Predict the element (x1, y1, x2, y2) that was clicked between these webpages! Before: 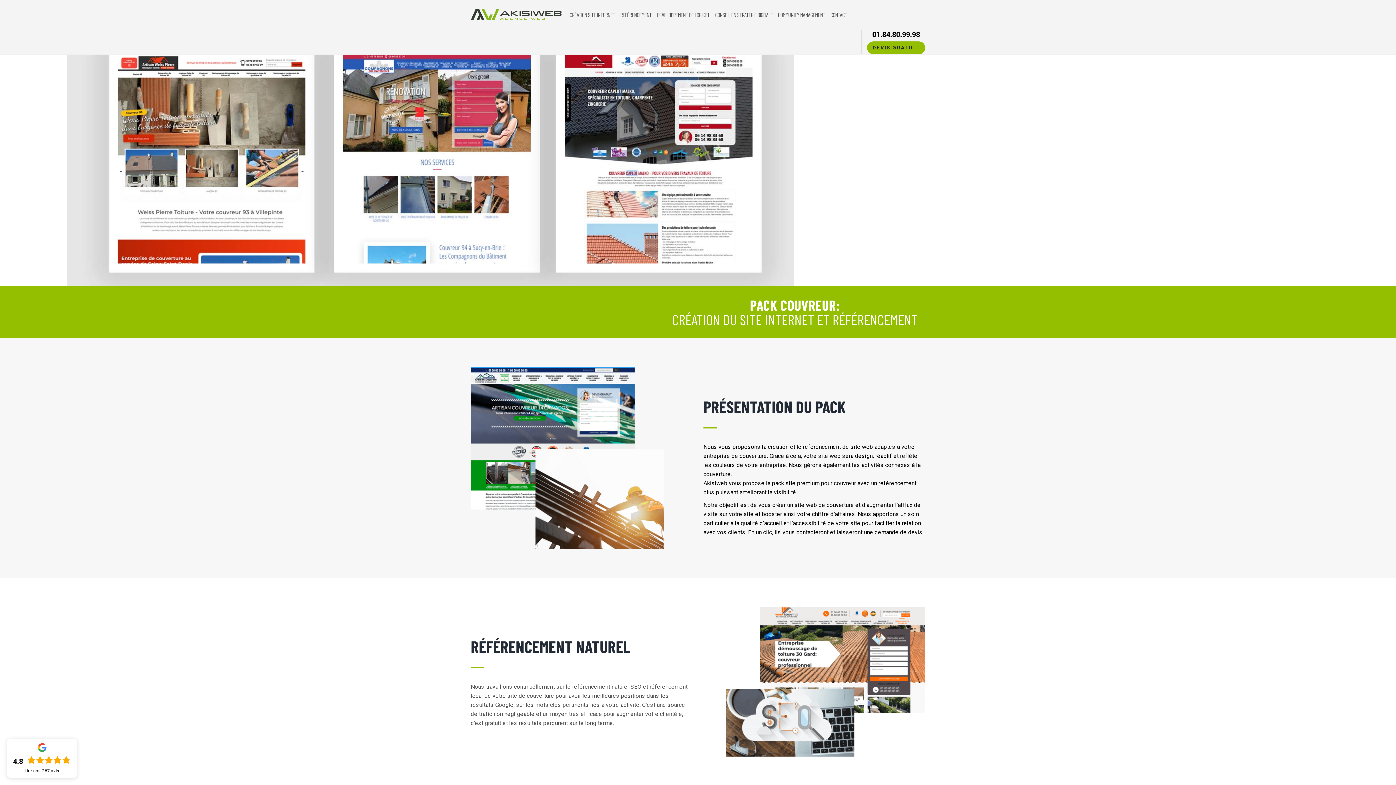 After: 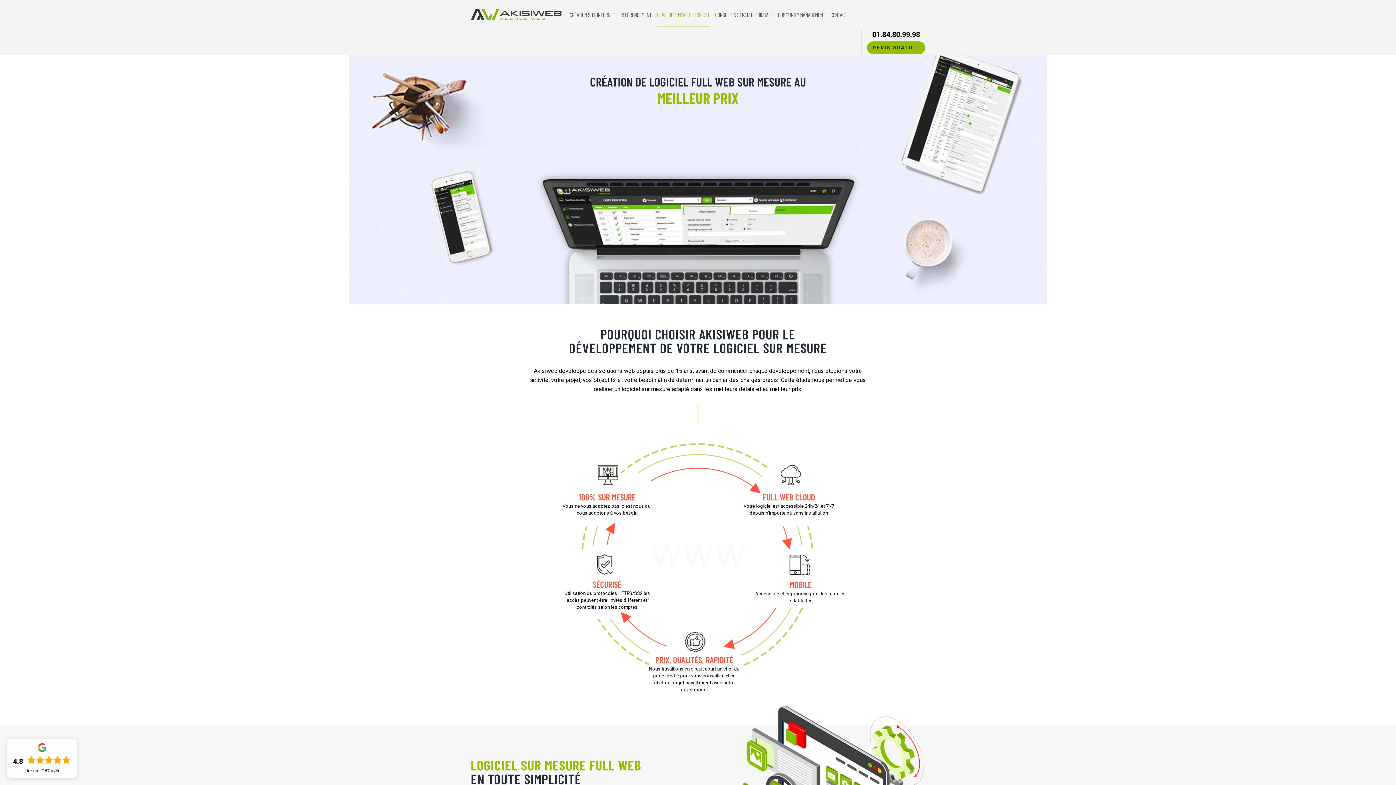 Action: label: DEVELOPPEMENT DE LOGICIEL bbox: (657, 0, 710, 26)